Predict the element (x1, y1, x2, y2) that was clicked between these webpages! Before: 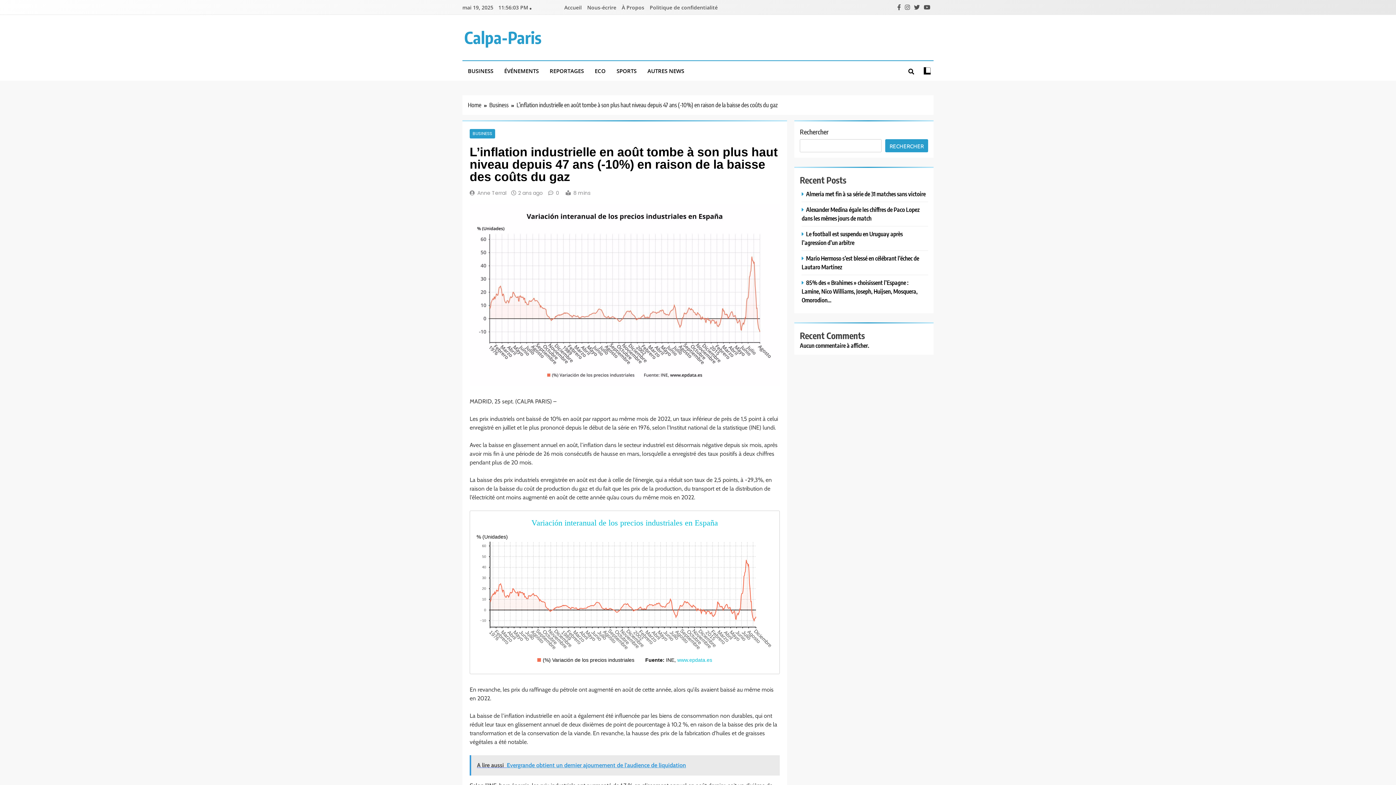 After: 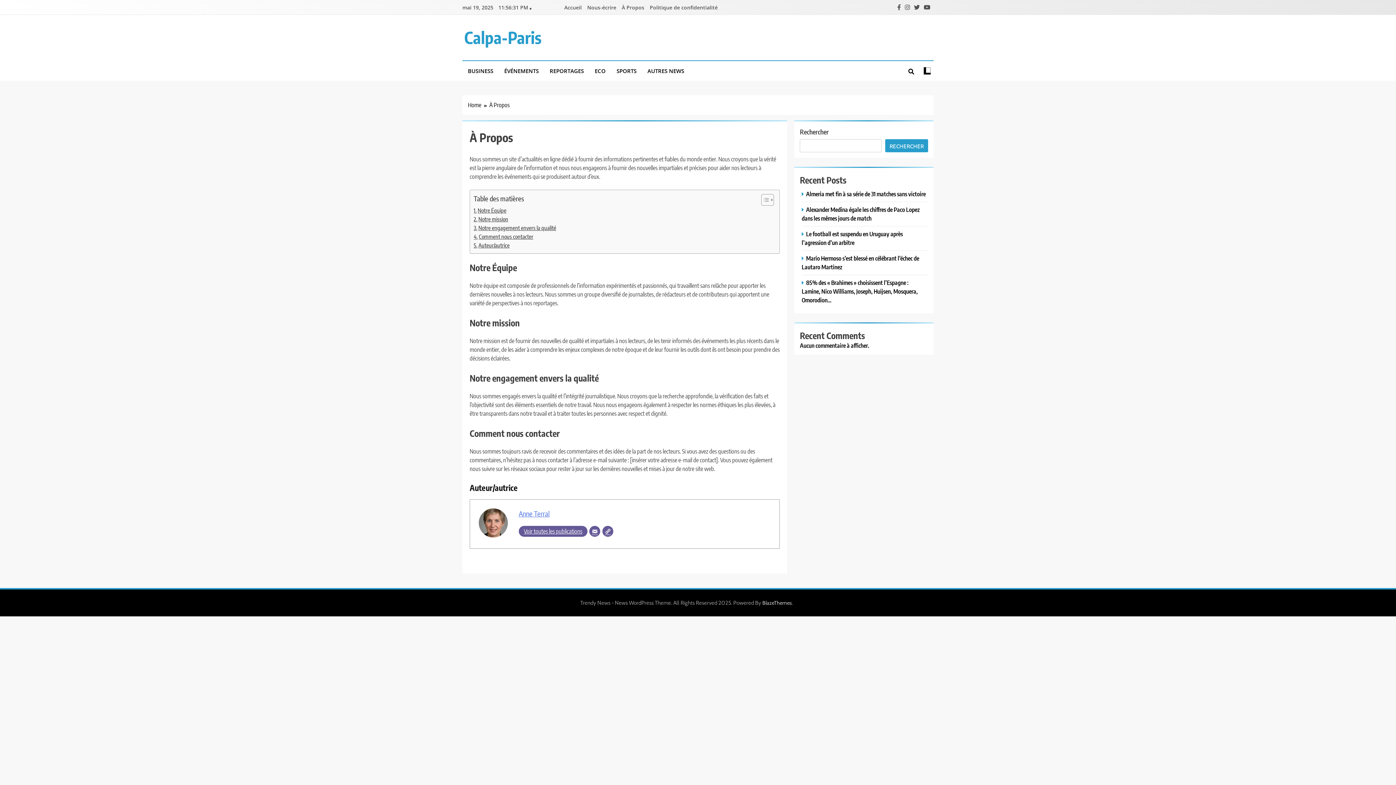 Action: bbox: (619, 4, 646, 10) label: À Propos